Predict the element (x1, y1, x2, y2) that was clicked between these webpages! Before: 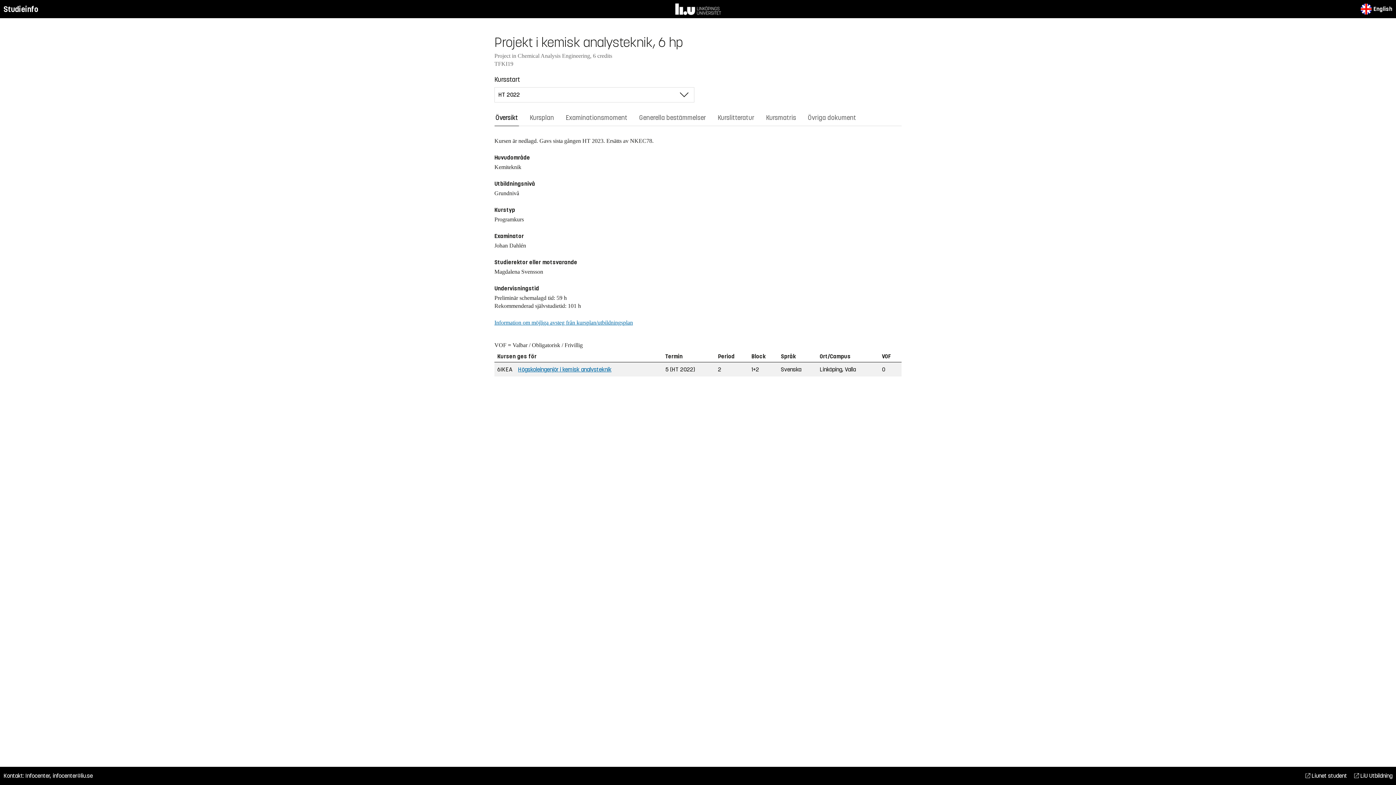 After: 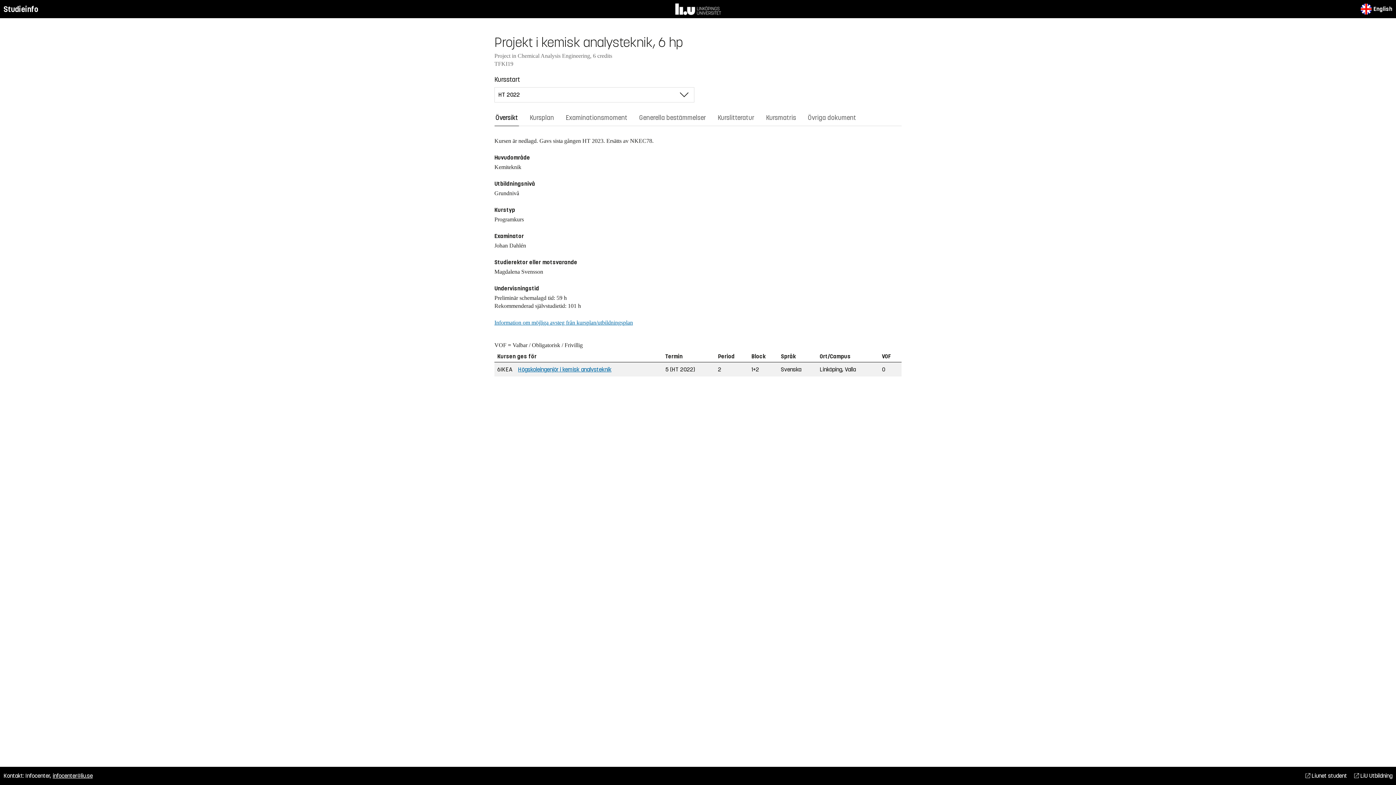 Action: label: infocenter@liu.se bbox: (52, 772, 92, 779)